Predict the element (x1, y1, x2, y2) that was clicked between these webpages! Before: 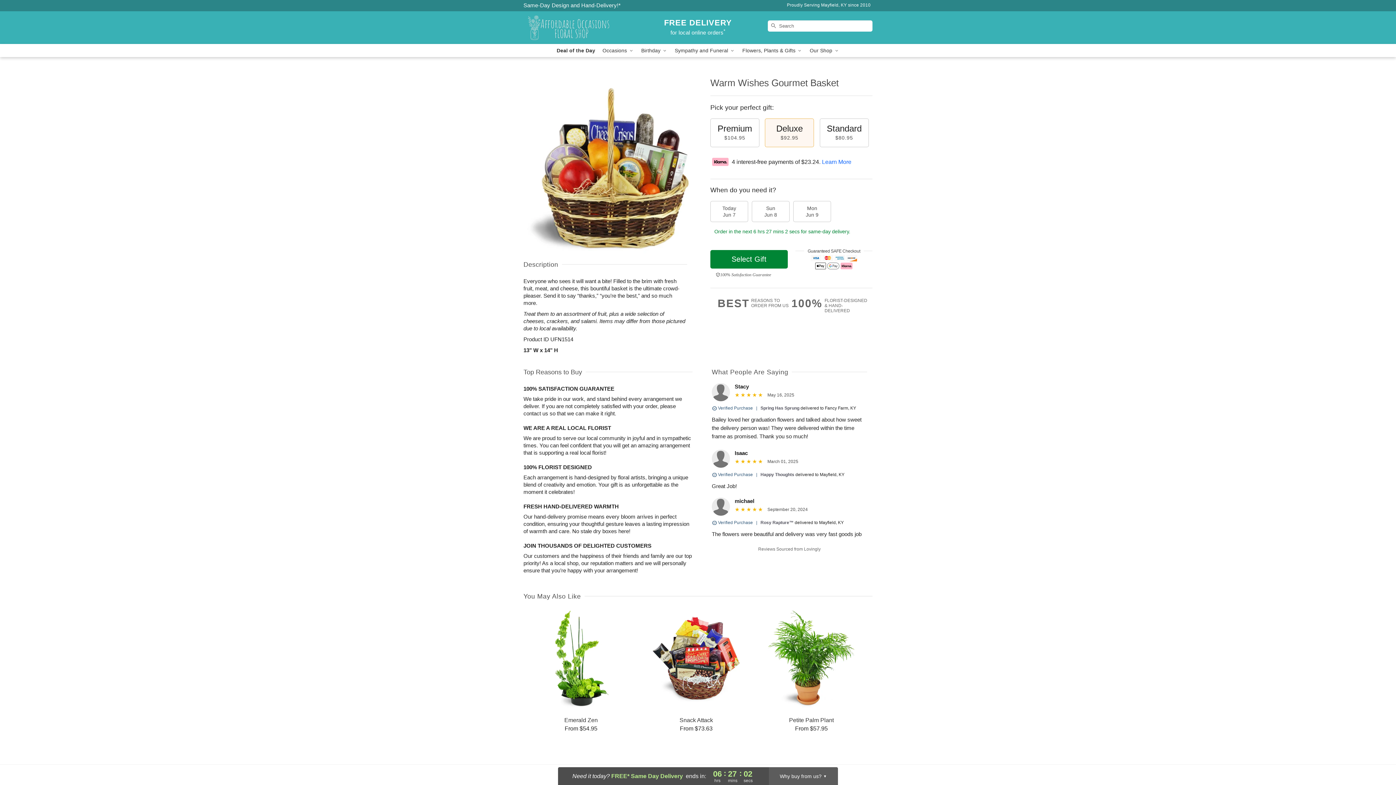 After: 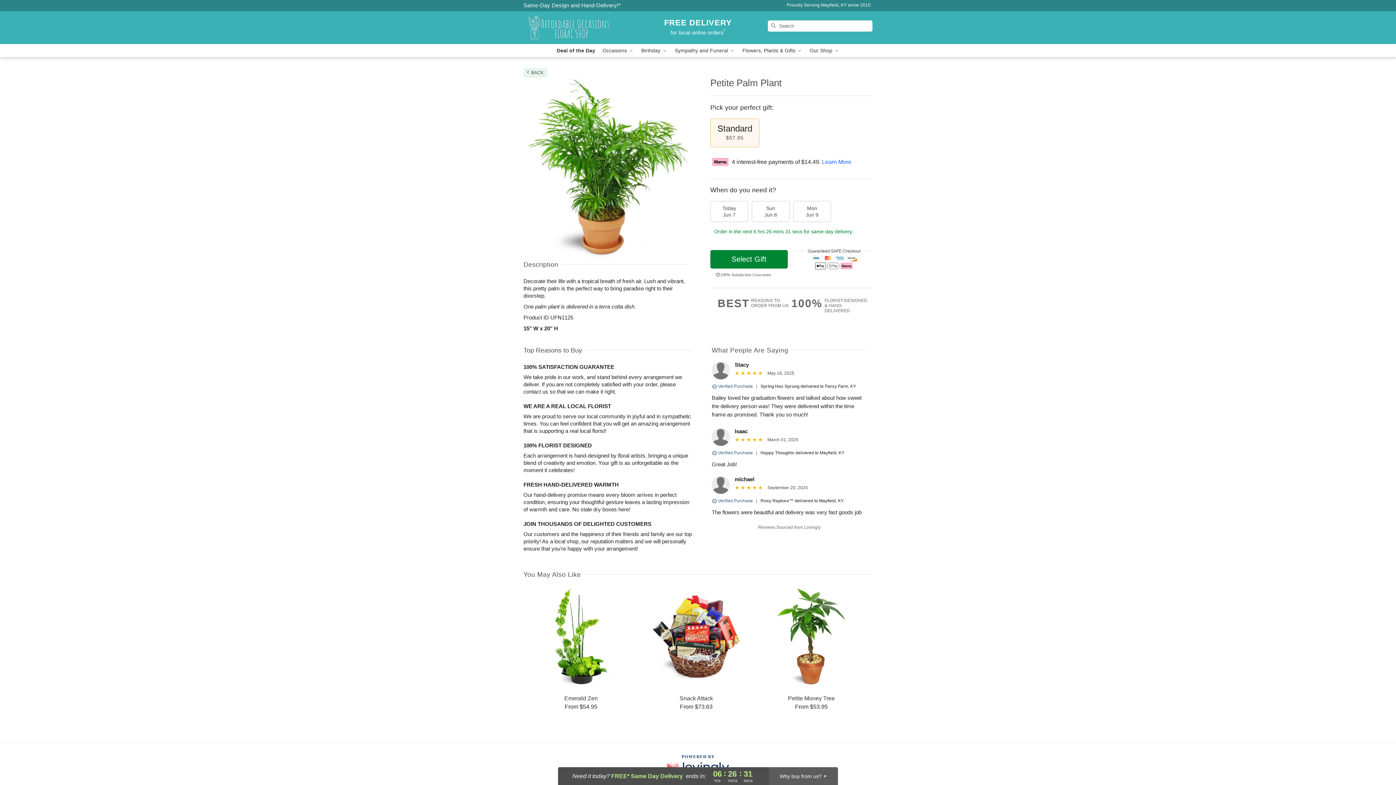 Action: bbox: (754, 610, 868, 732) label: Petite Palm Plant

From $57.95